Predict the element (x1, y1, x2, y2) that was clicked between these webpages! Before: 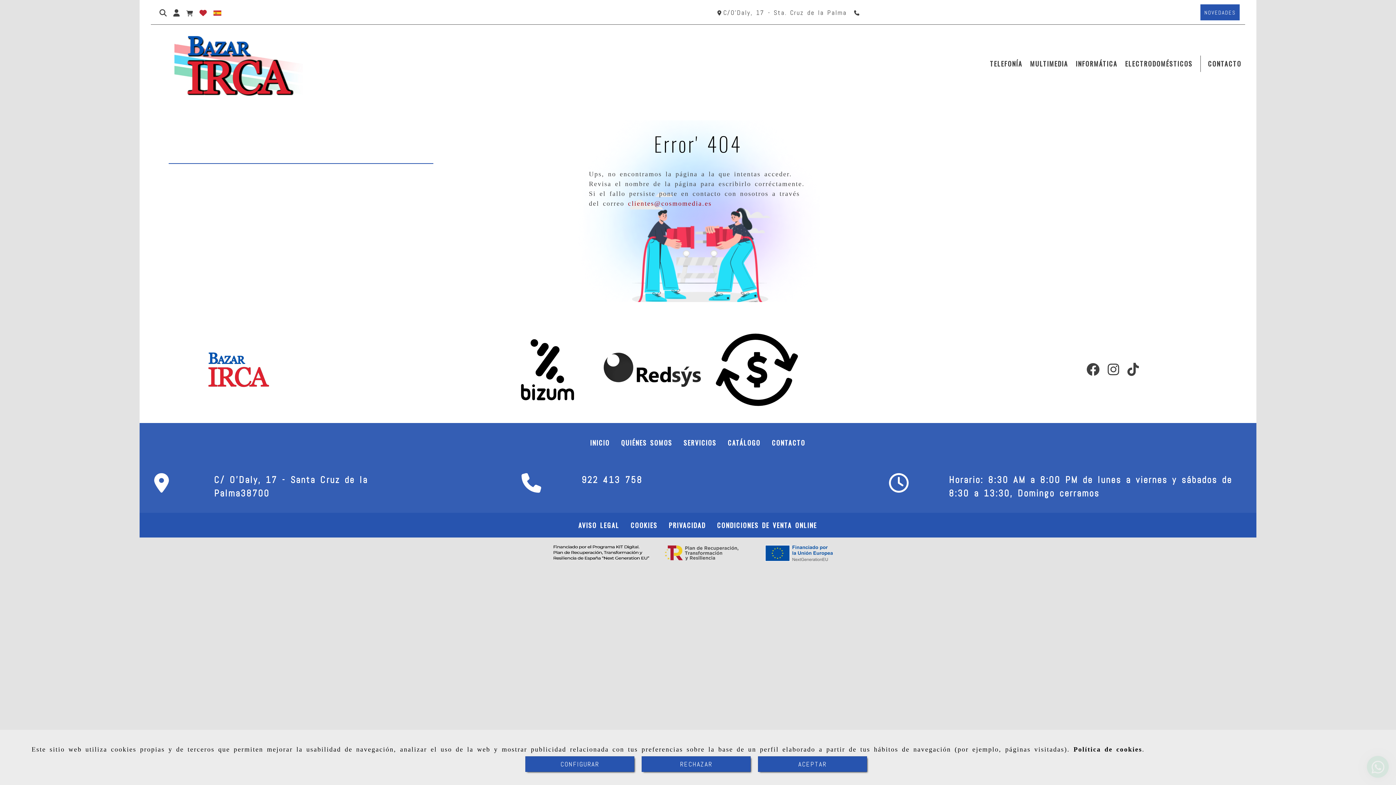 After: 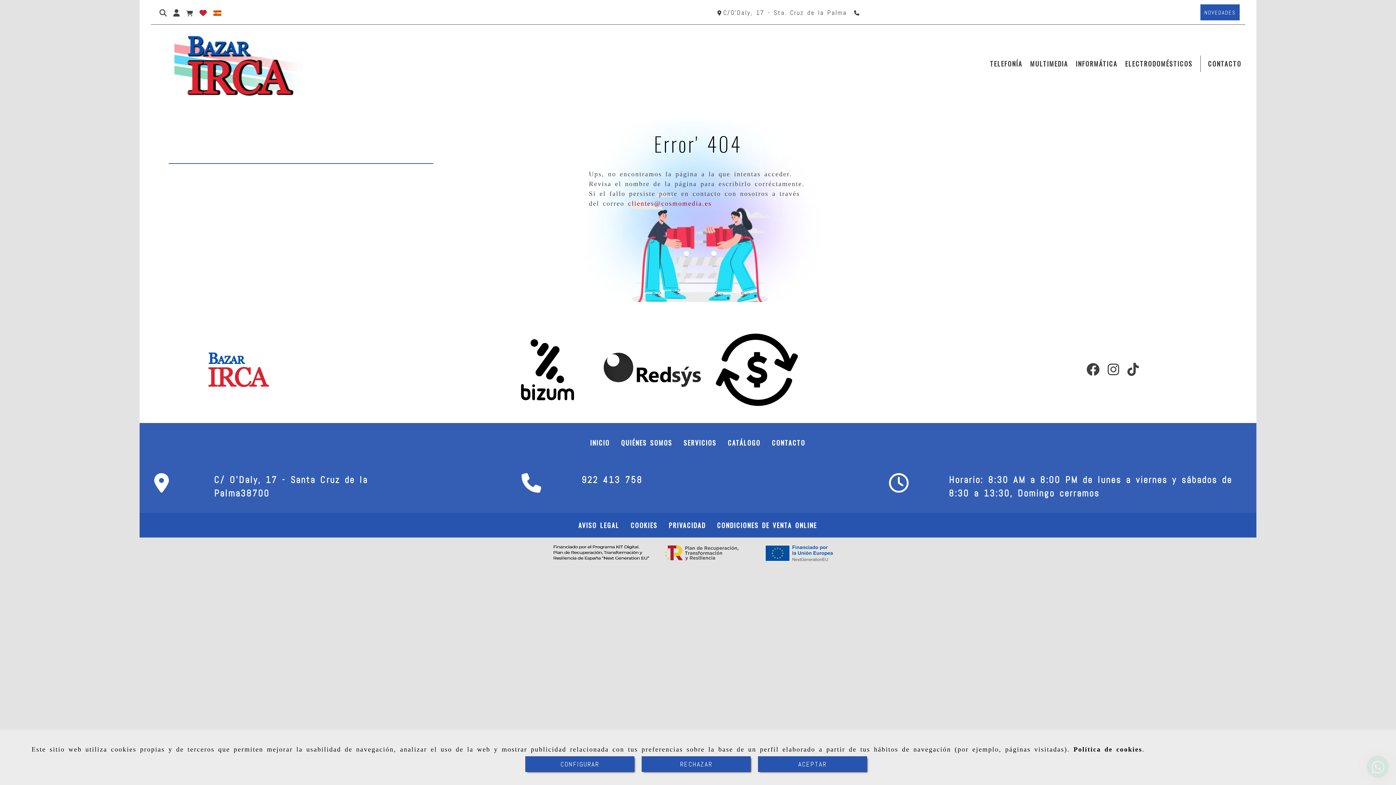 Action: bbox: (1125, 367, 1141, 376) label: TikTok